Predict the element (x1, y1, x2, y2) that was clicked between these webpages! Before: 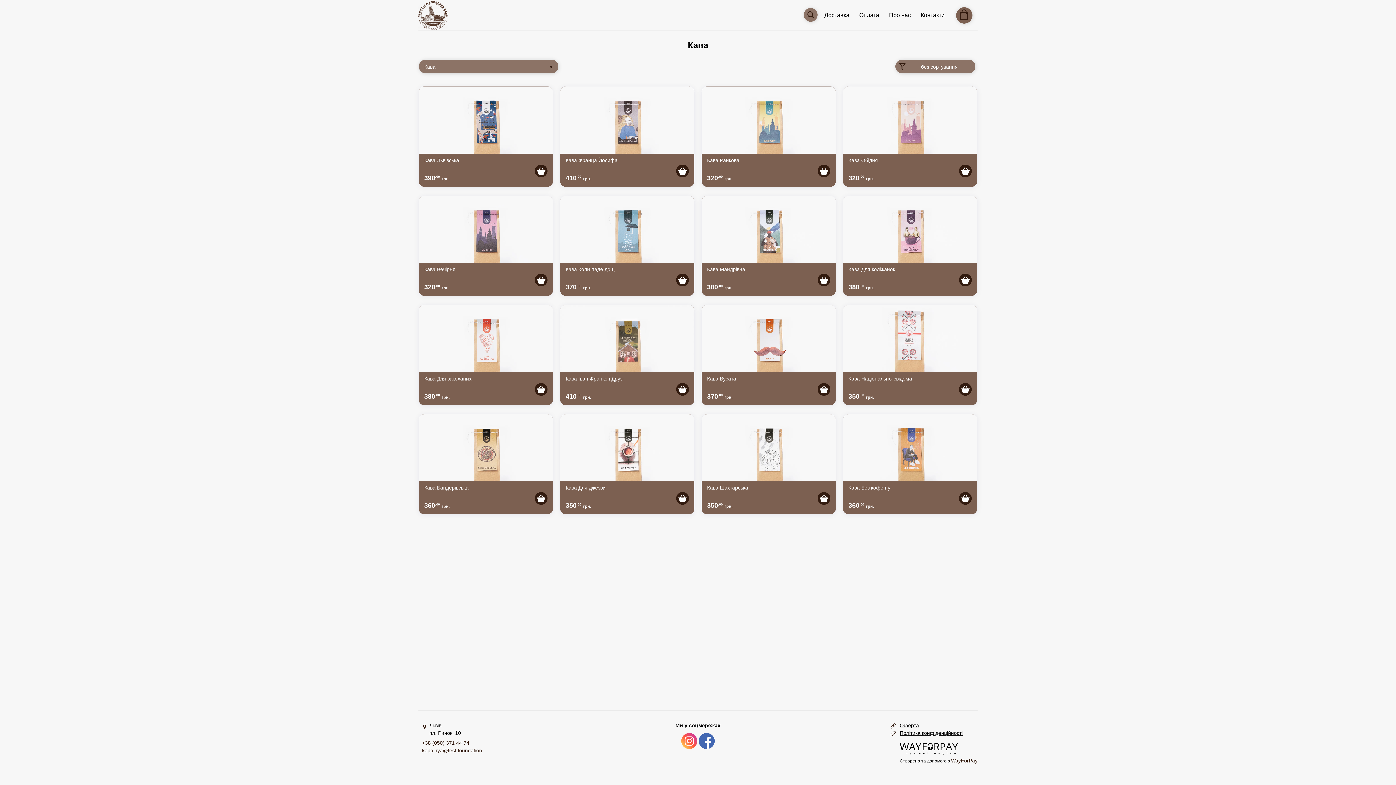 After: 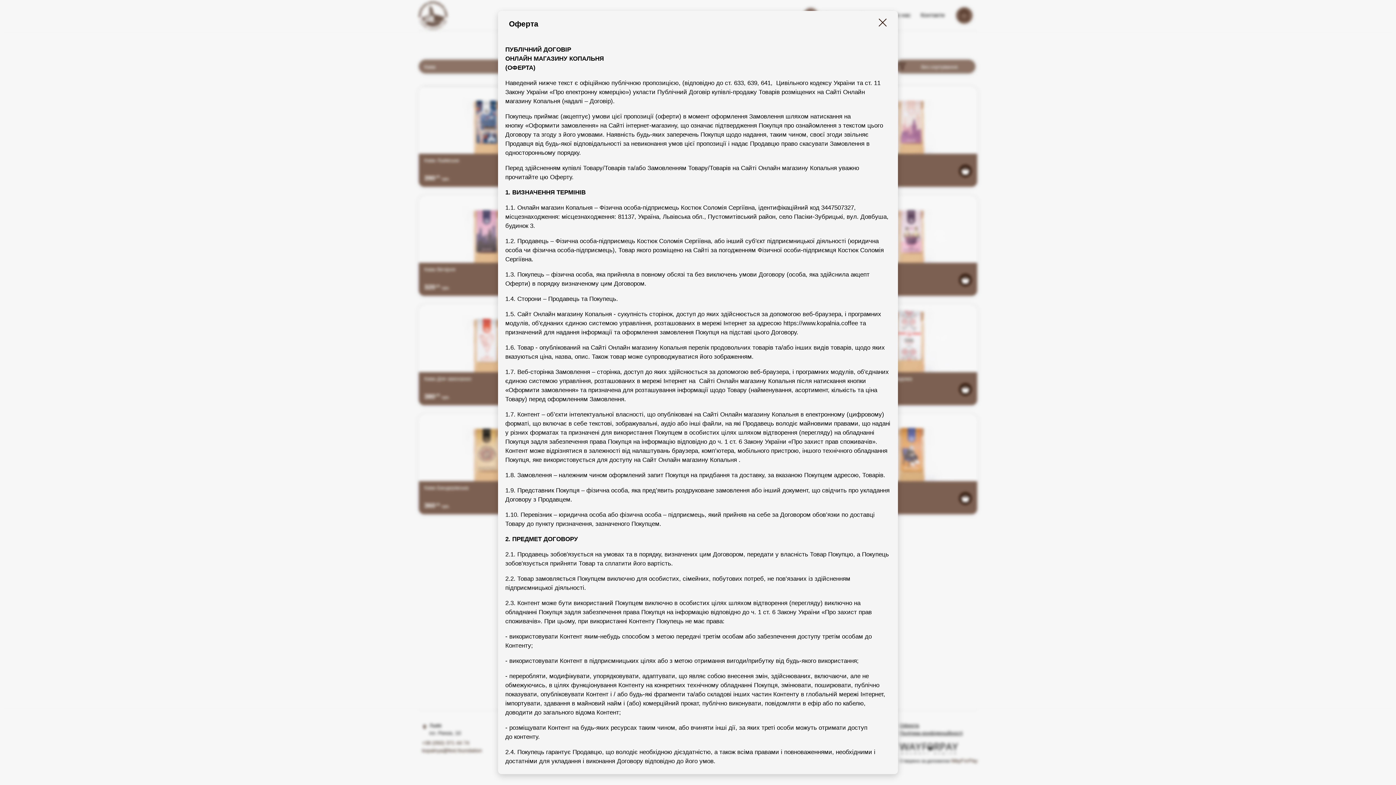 Action: label: Оферта bbox: (899, 722, 919, 729)